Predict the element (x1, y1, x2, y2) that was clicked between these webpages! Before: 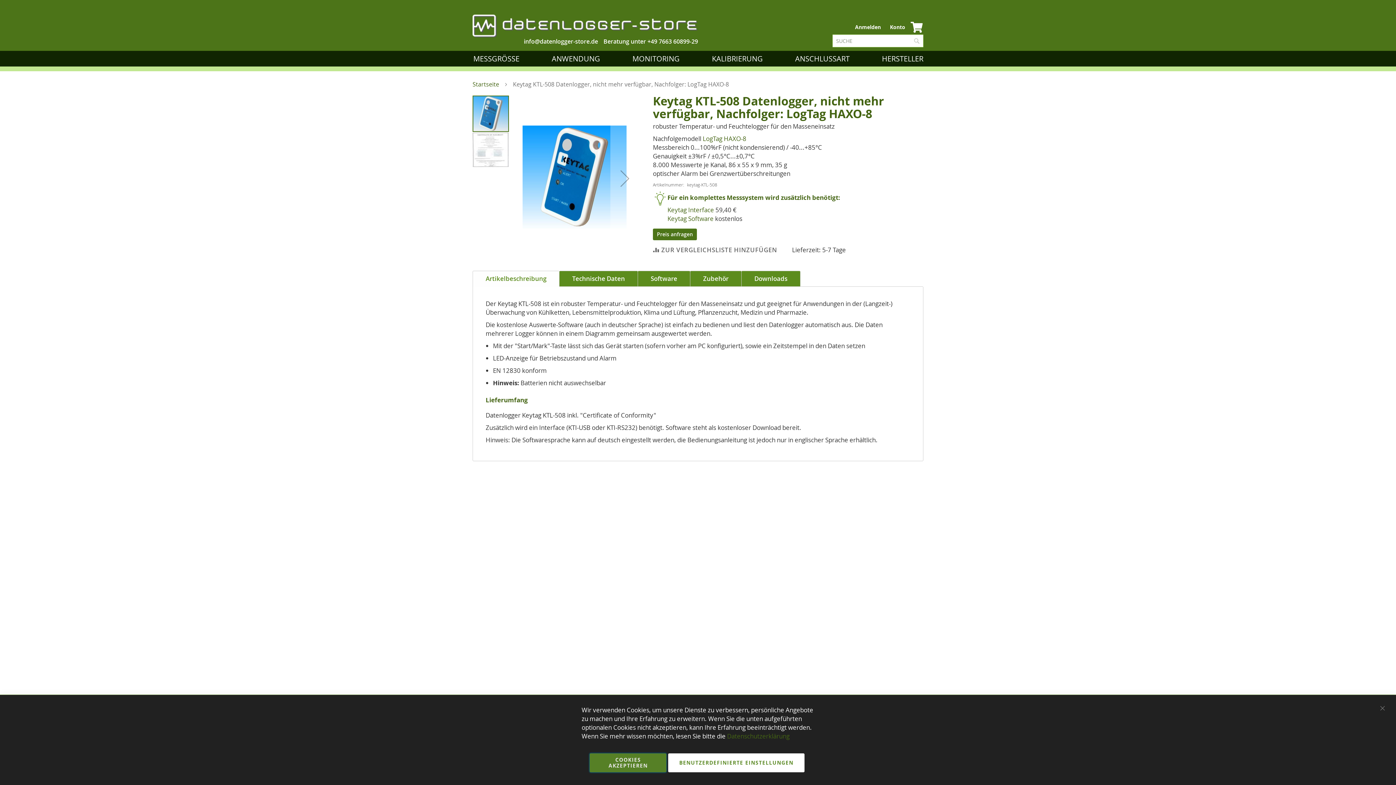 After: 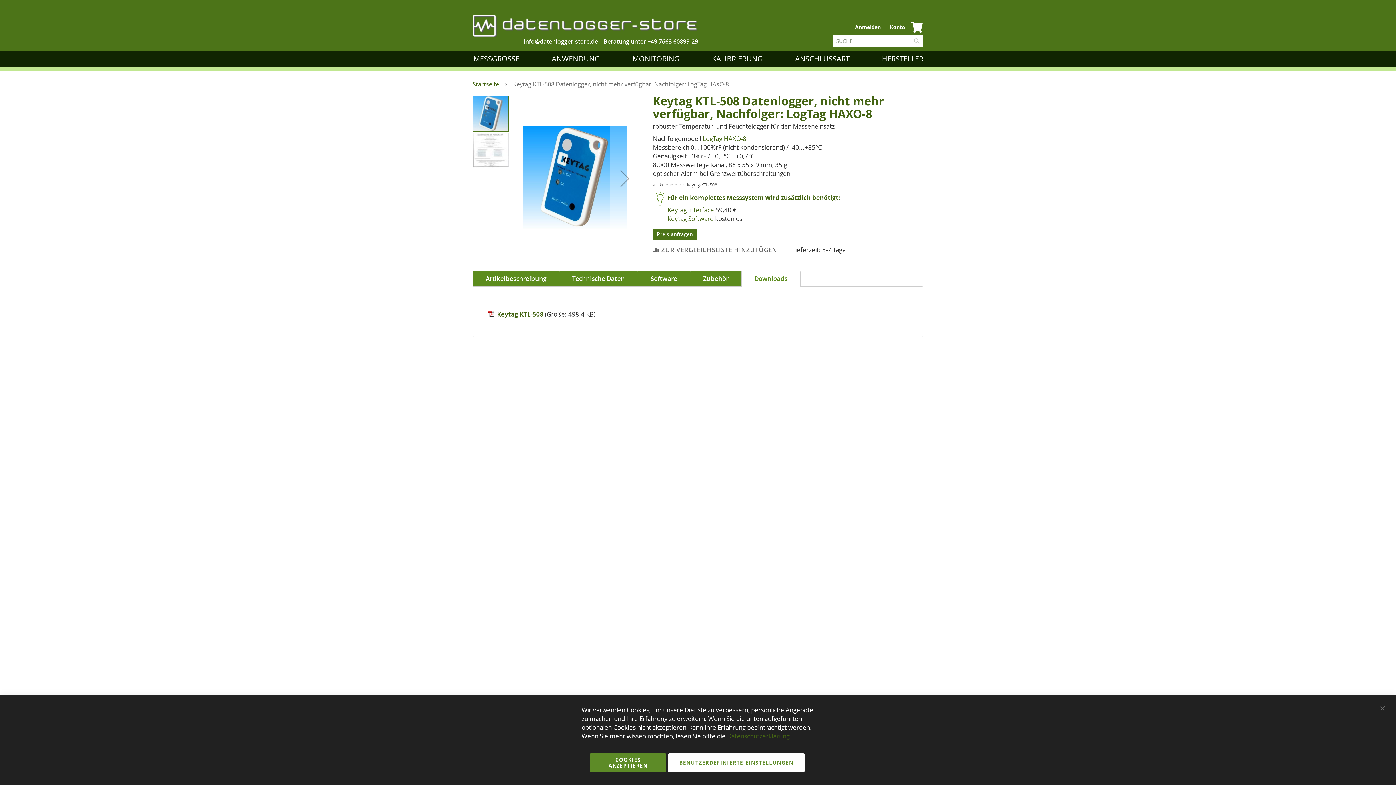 Action: label: Downloads bbox: (741, 270, 800, 286)